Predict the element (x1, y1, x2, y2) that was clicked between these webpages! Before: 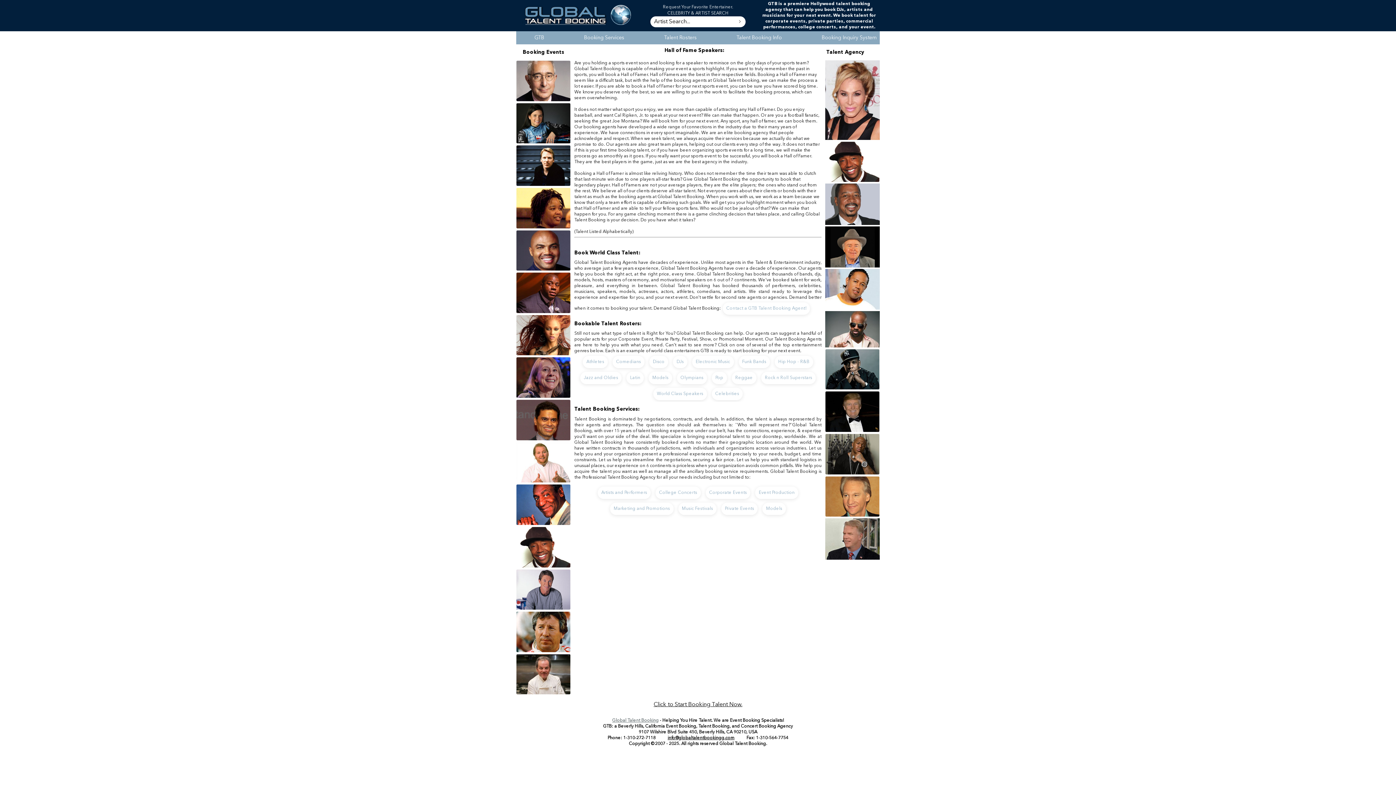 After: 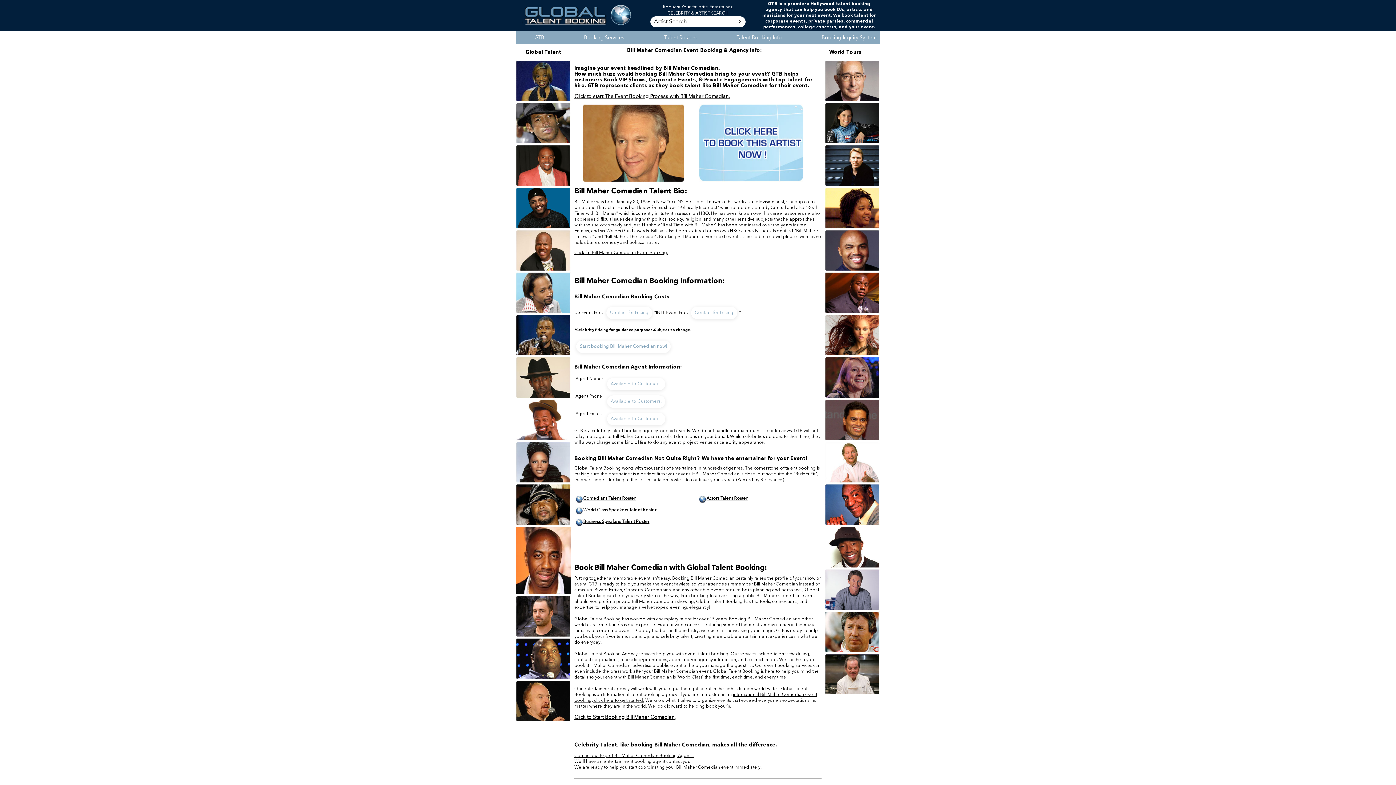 Action: bbox: (825, 512, 880, 518)